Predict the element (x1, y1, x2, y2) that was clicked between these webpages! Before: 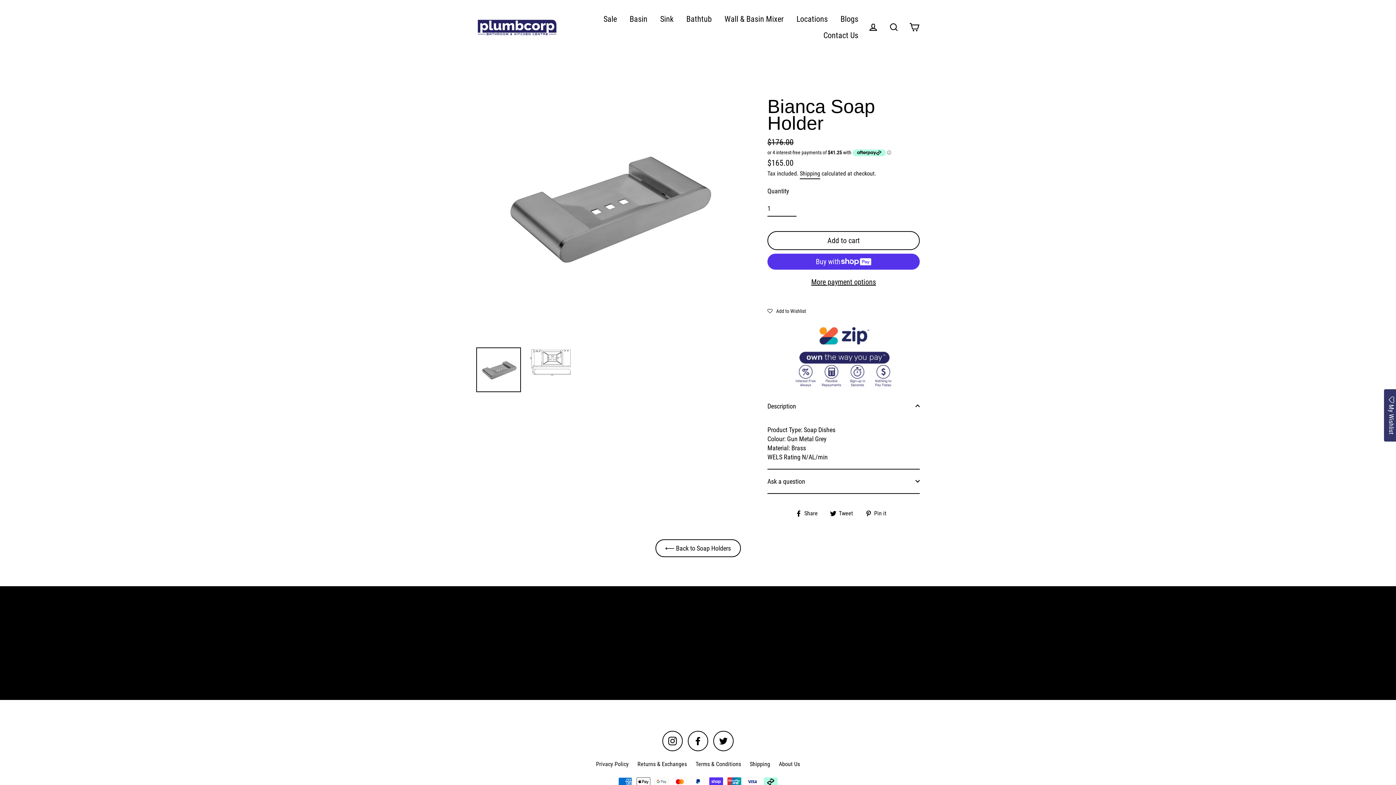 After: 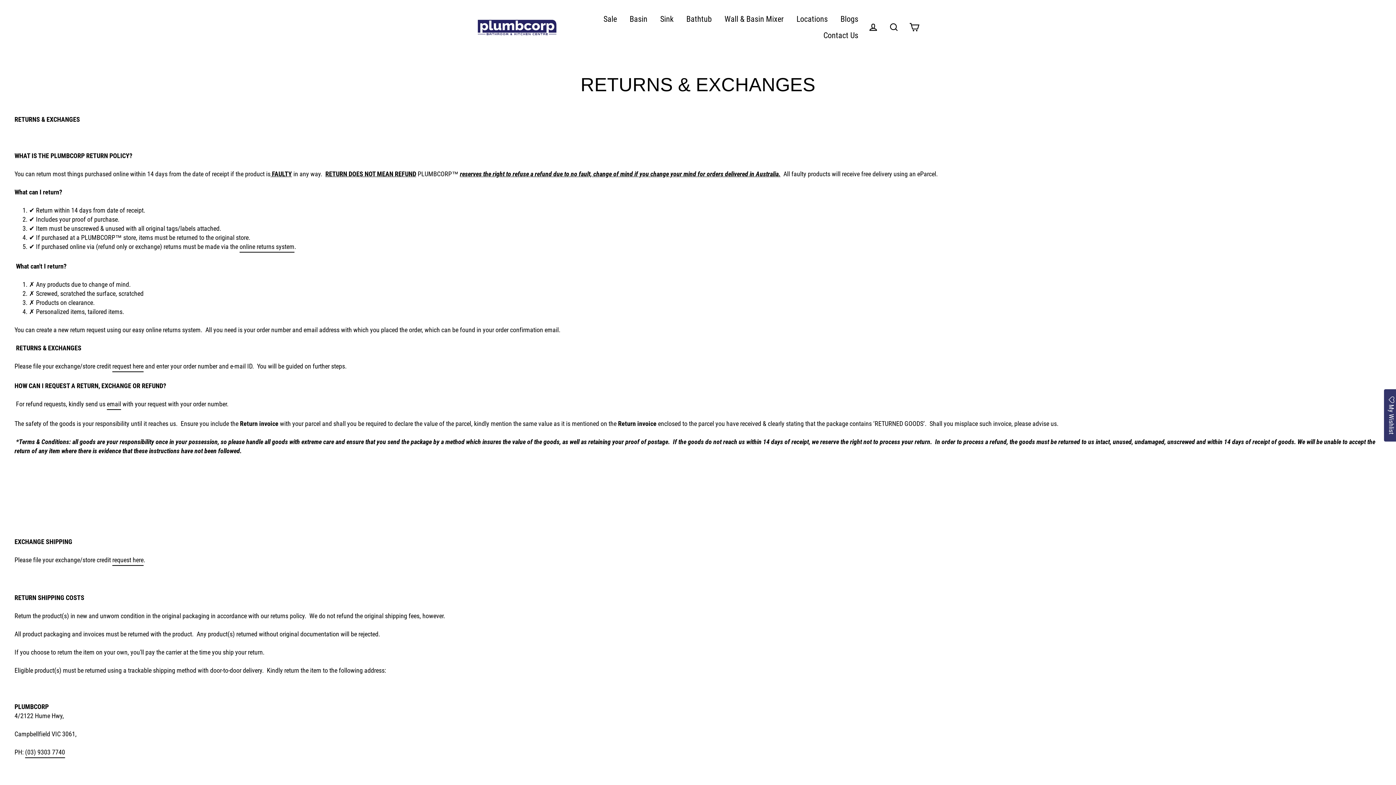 Action: label: Returns & Exchanges bbox: (634, 759, 690, 770)